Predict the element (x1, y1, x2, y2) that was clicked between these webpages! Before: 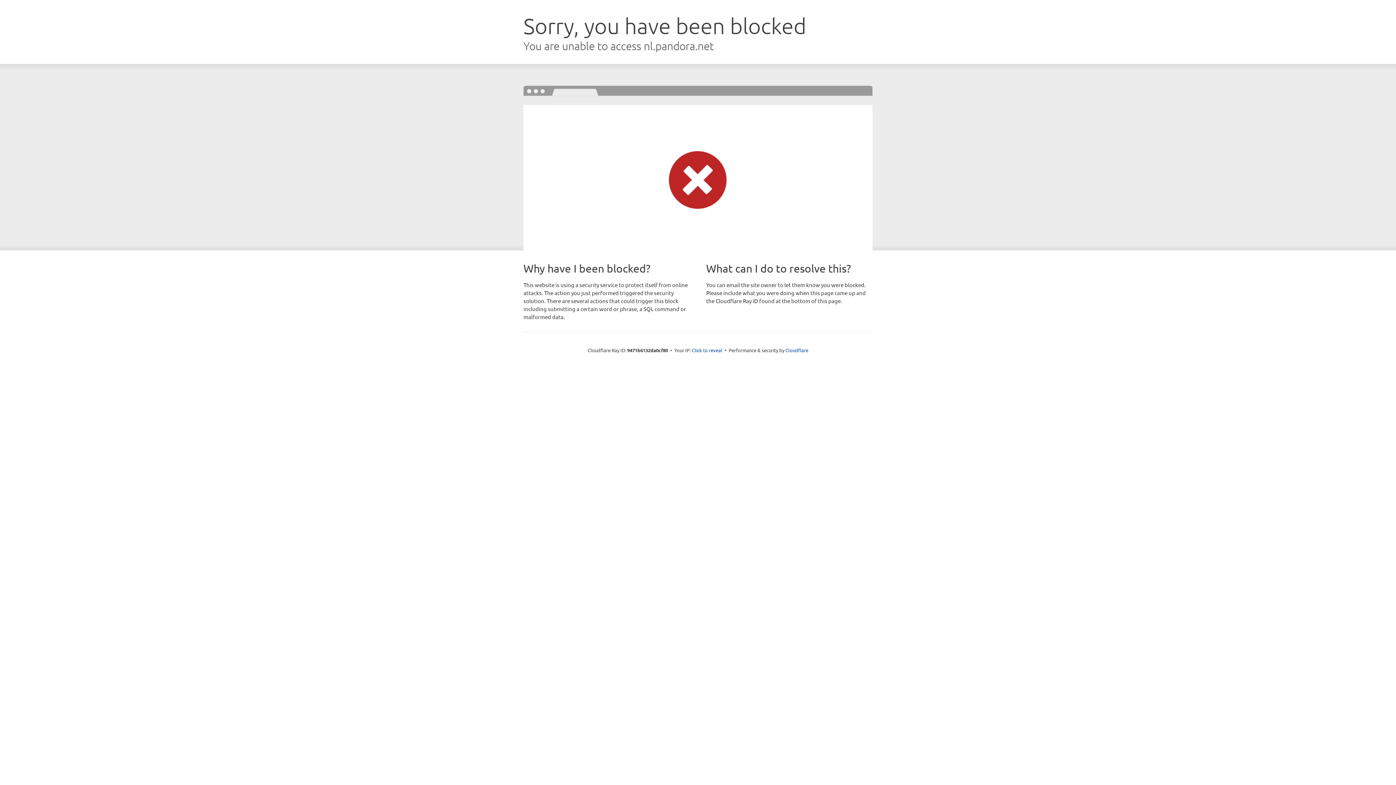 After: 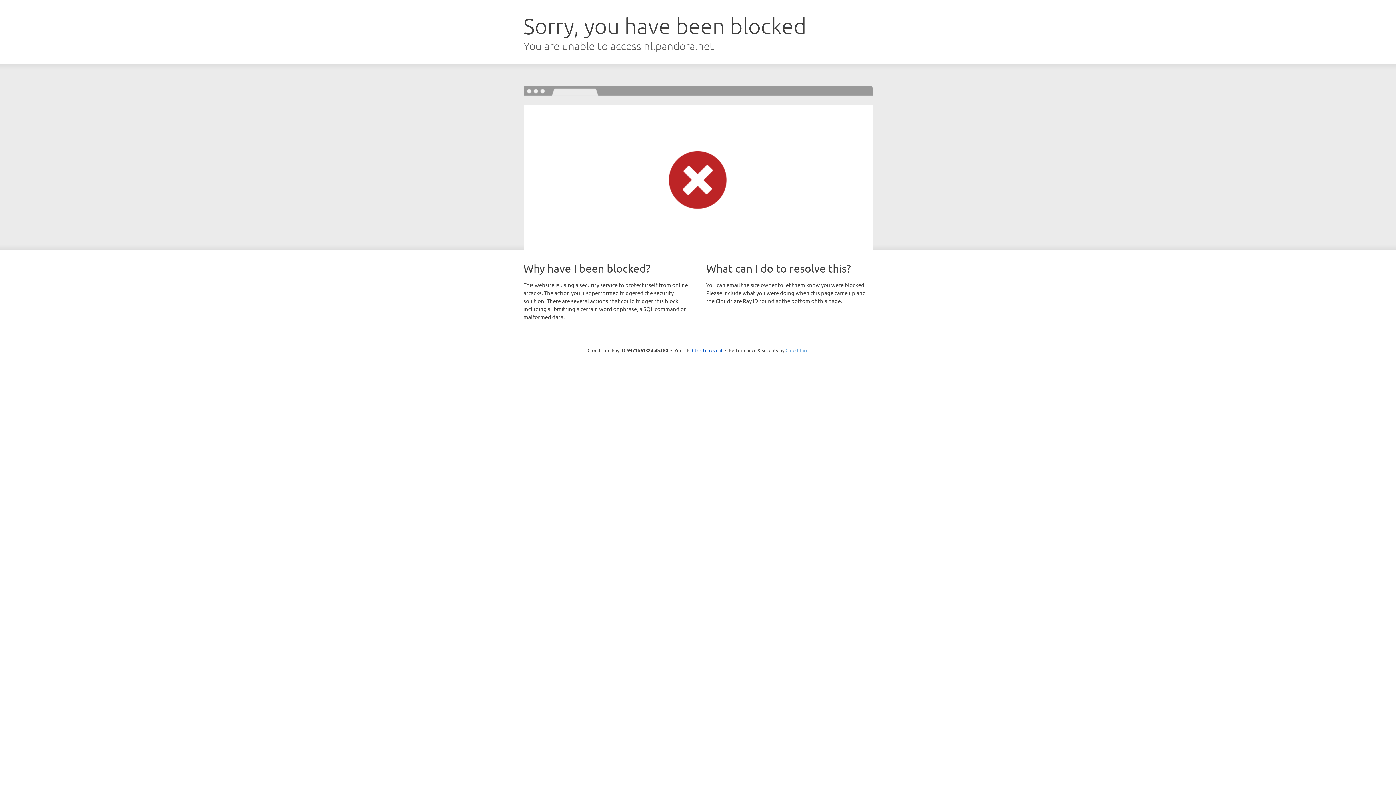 Action: bbox: (785, 347, 808, 353) label: Cloudflare